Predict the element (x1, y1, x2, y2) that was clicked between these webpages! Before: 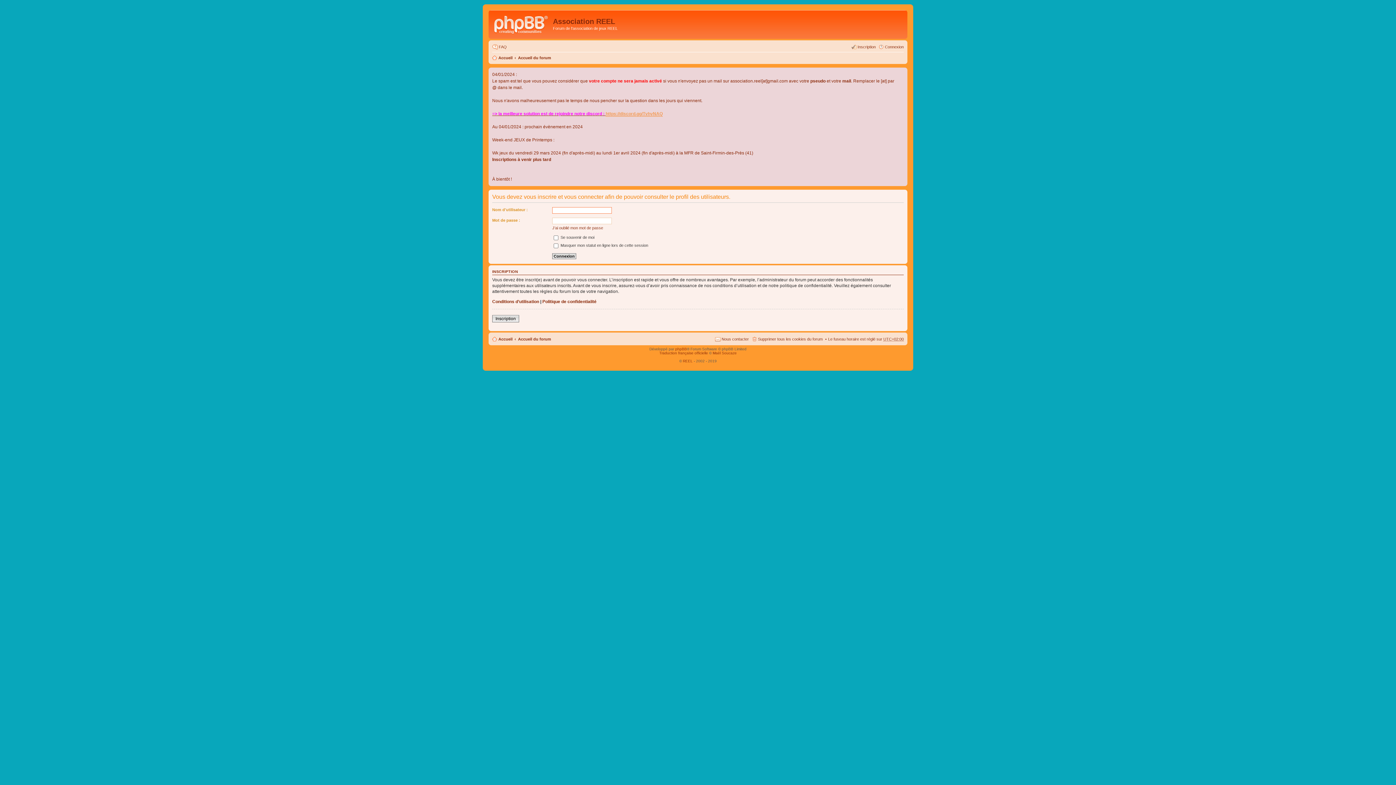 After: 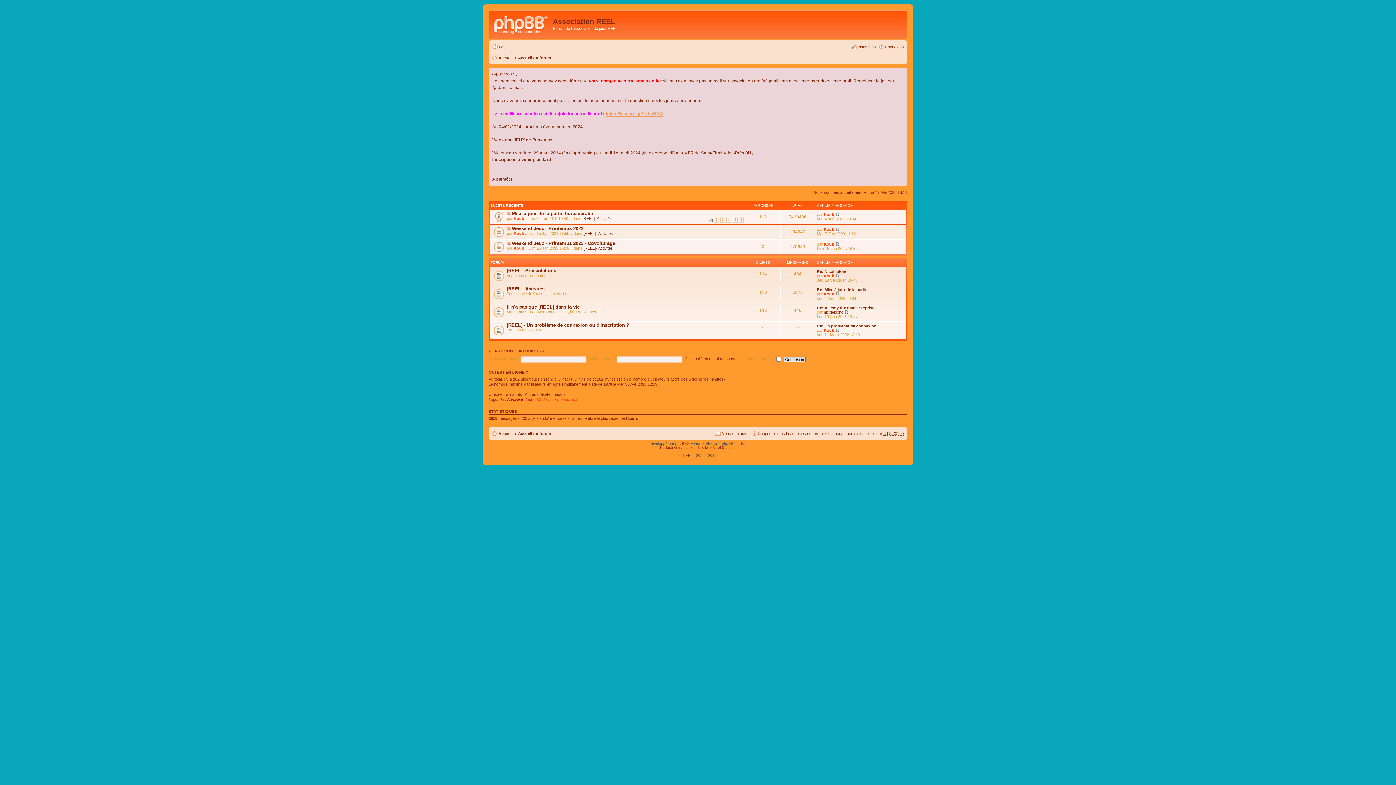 Action: bbox: (518, 53, 551, 62) label: Accueil du forum